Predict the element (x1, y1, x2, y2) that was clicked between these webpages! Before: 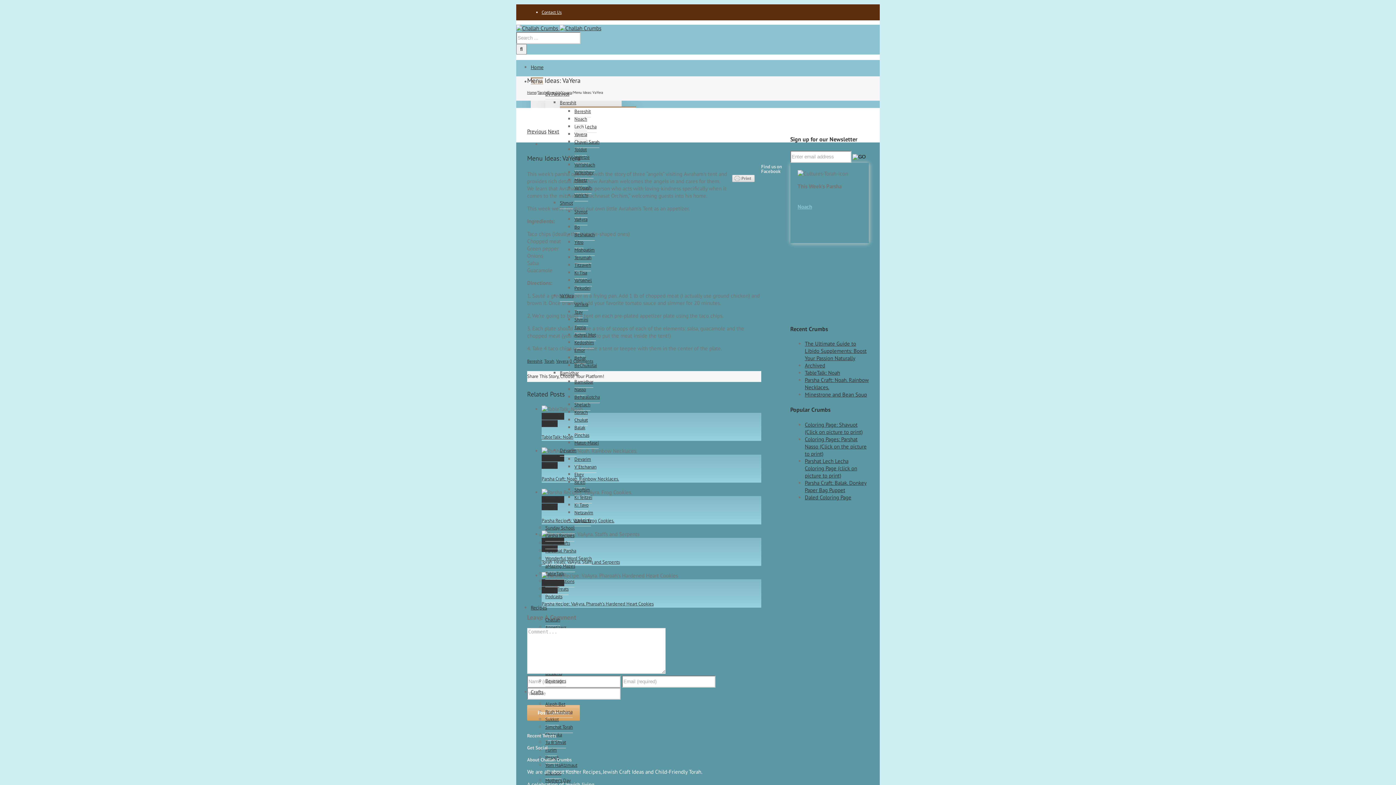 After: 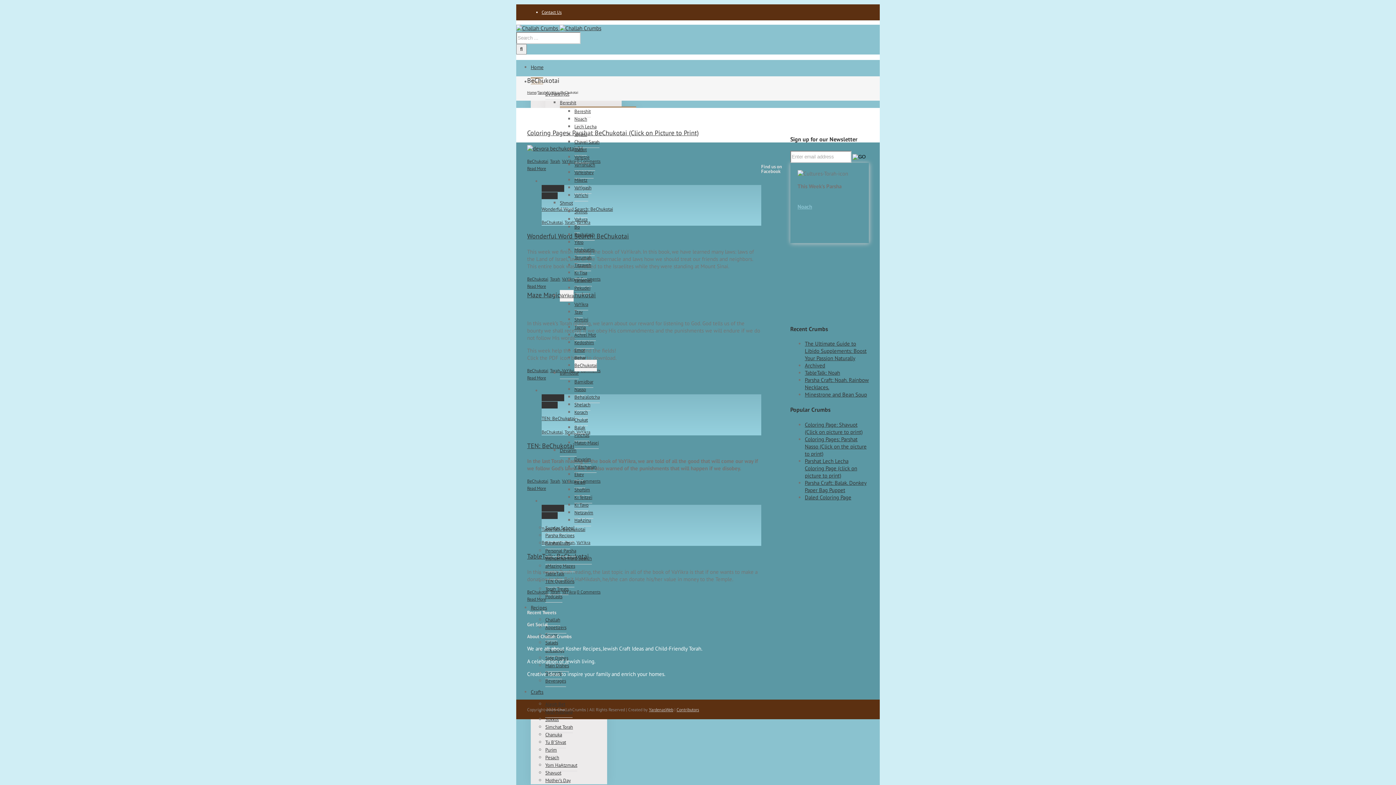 Action: label: BeChukotai bbox: (574, 360, 597, 371)